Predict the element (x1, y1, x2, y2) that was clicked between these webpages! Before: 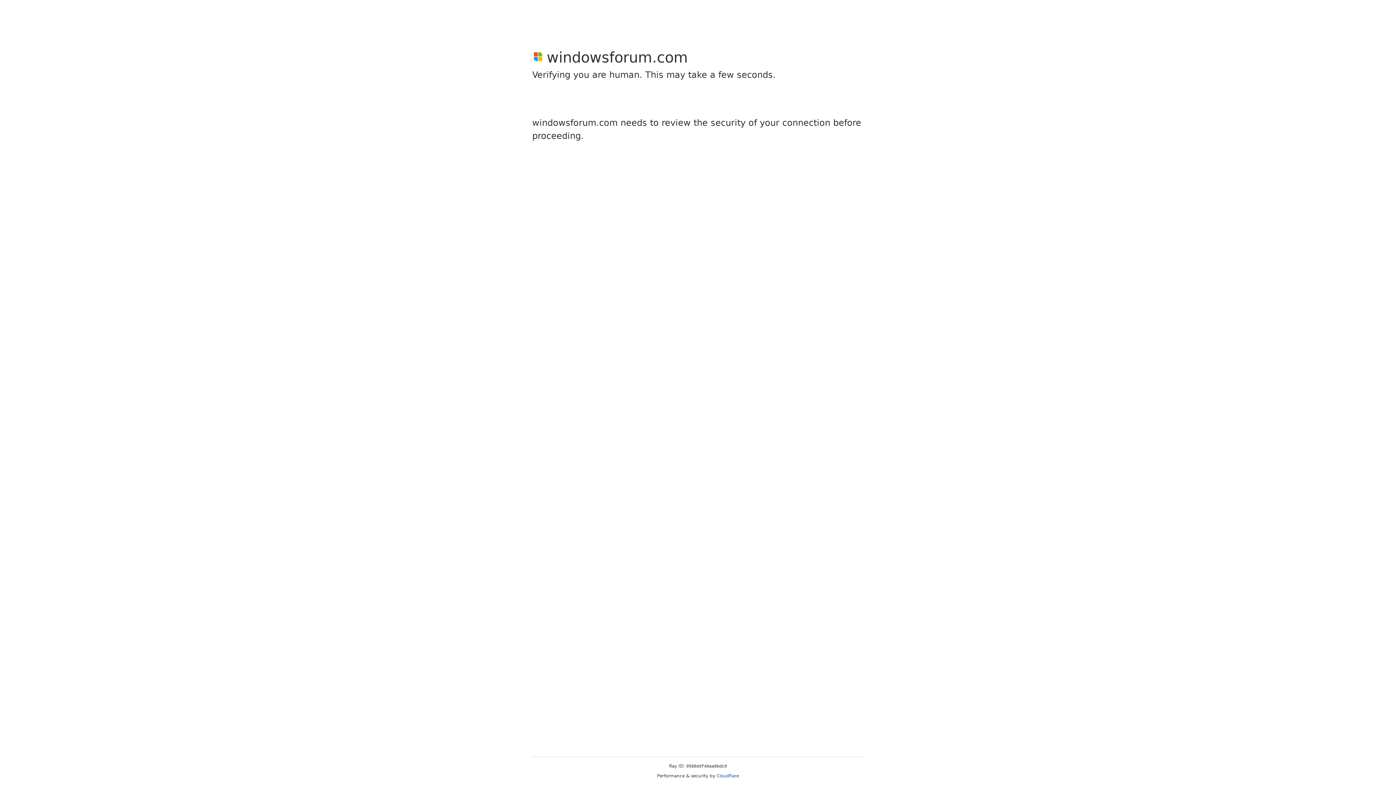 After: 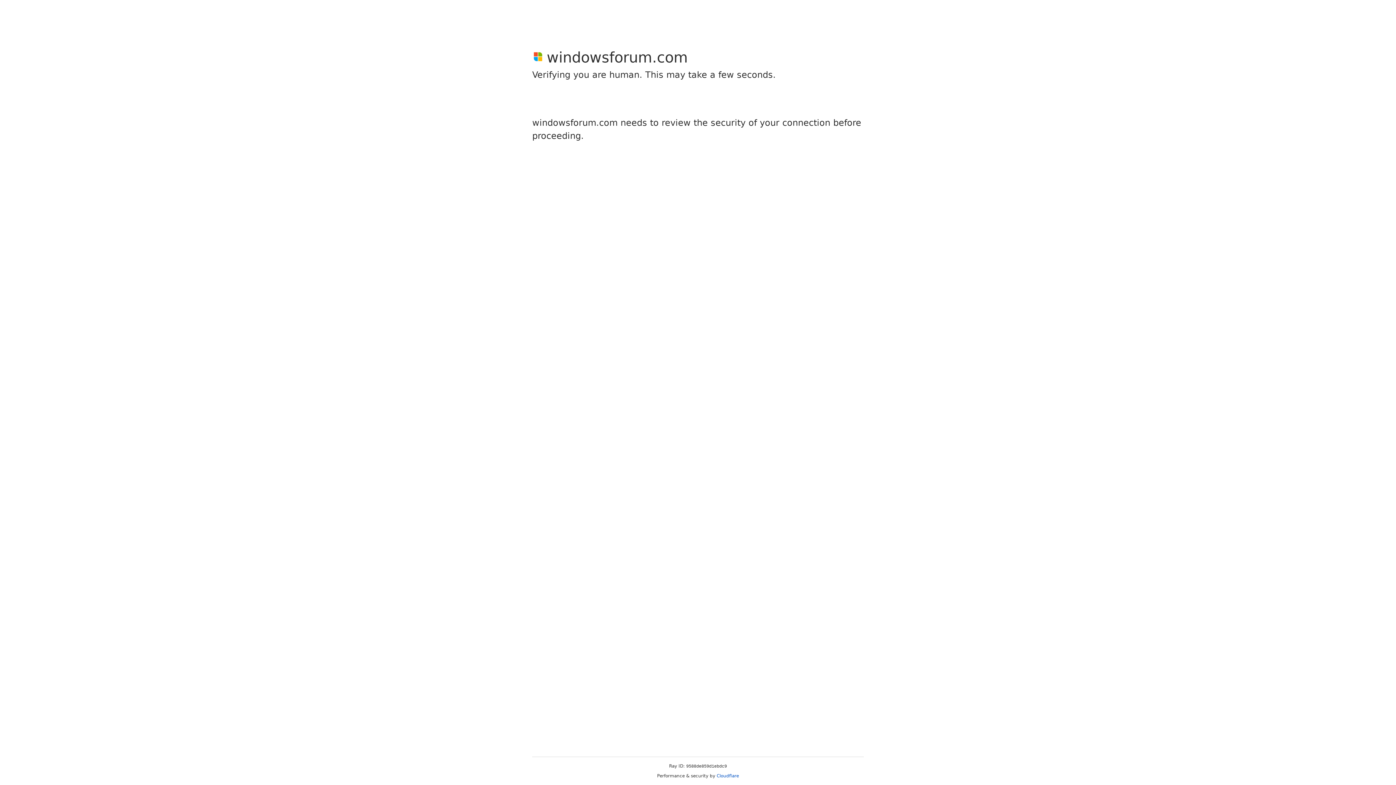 Action: label: Cloudflare bbox: (716, 773, 739, 778)